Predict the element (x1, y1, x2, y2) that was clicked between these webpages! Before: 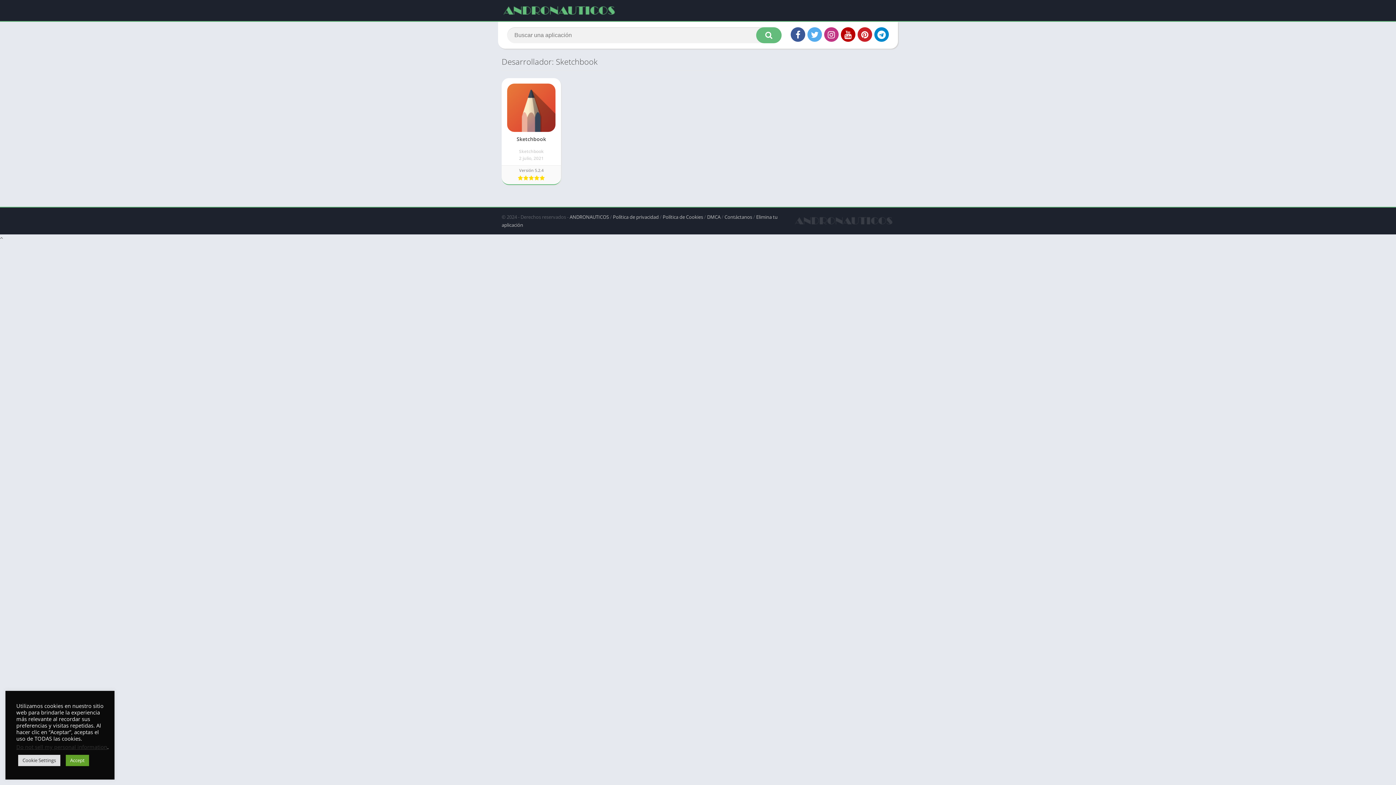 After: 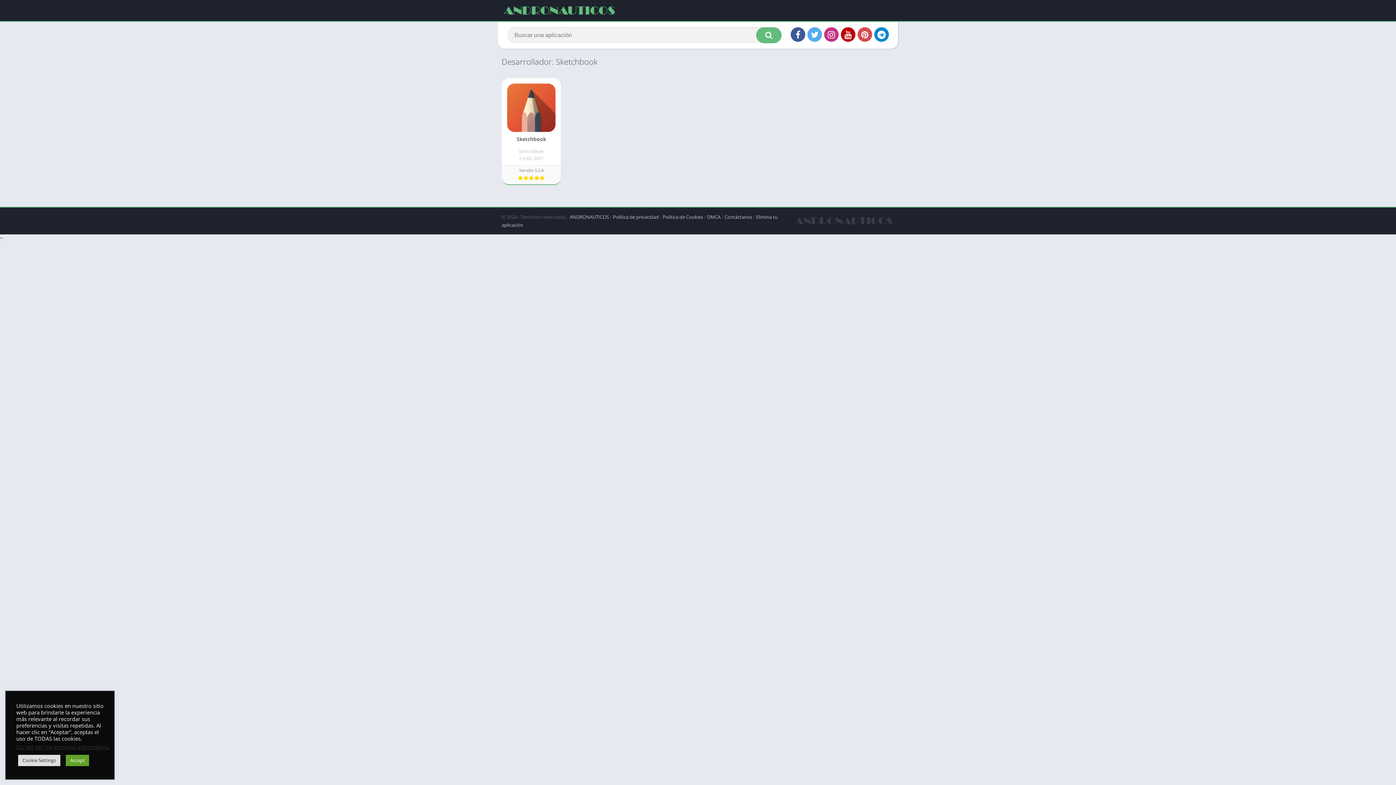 Action: bbox: (857, 27, 872, 41)